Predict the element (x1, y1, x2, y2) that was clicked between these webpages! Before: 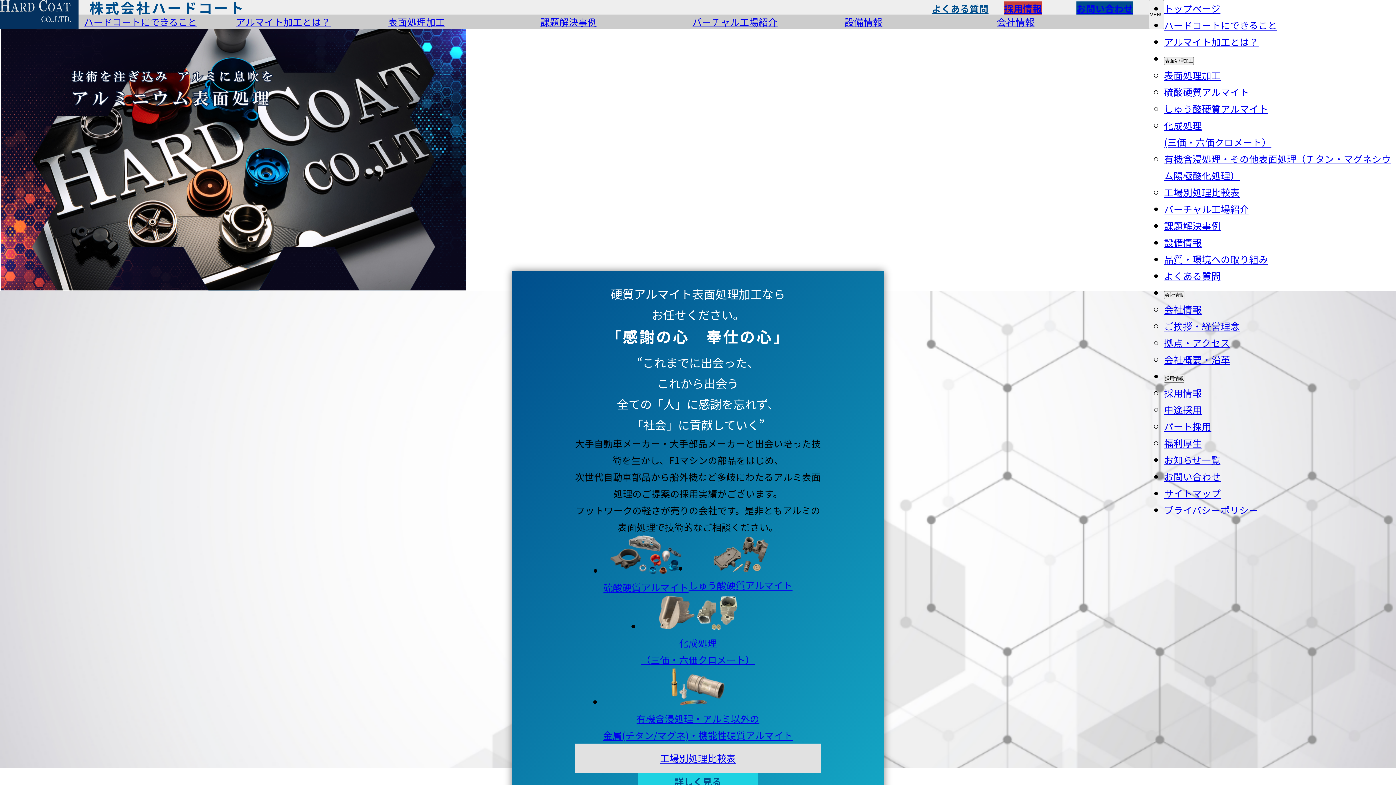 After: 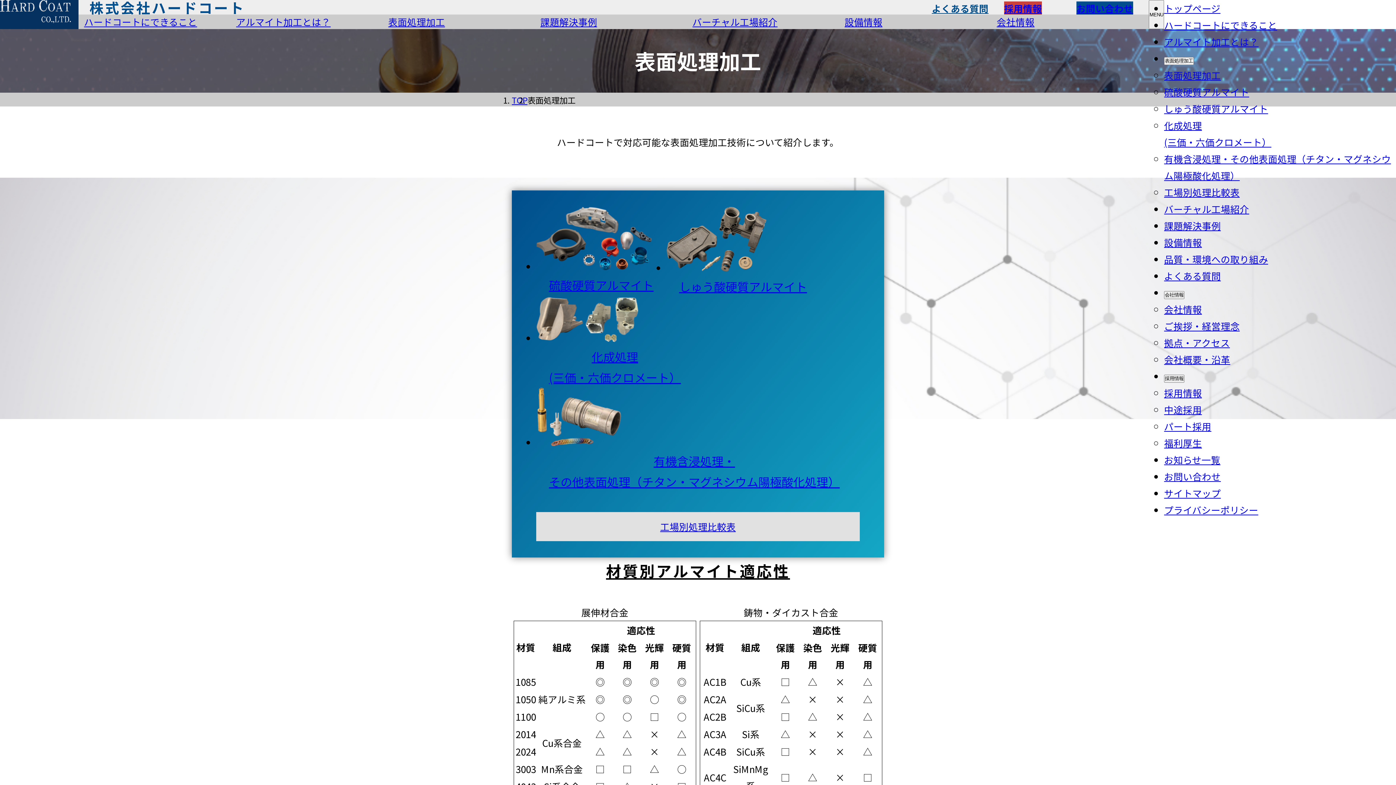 Action: bbox: (638, 773, 757, 790) label: 詳しく見る